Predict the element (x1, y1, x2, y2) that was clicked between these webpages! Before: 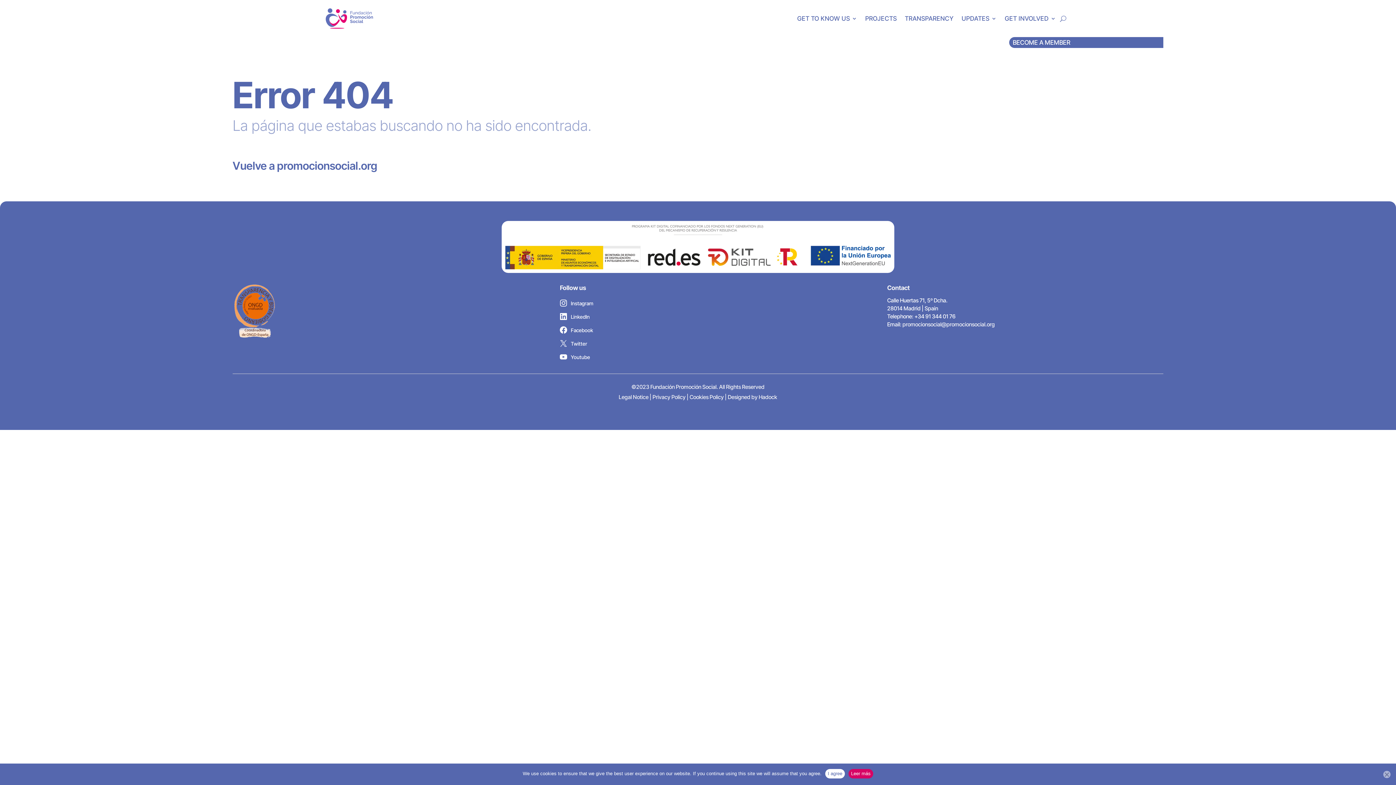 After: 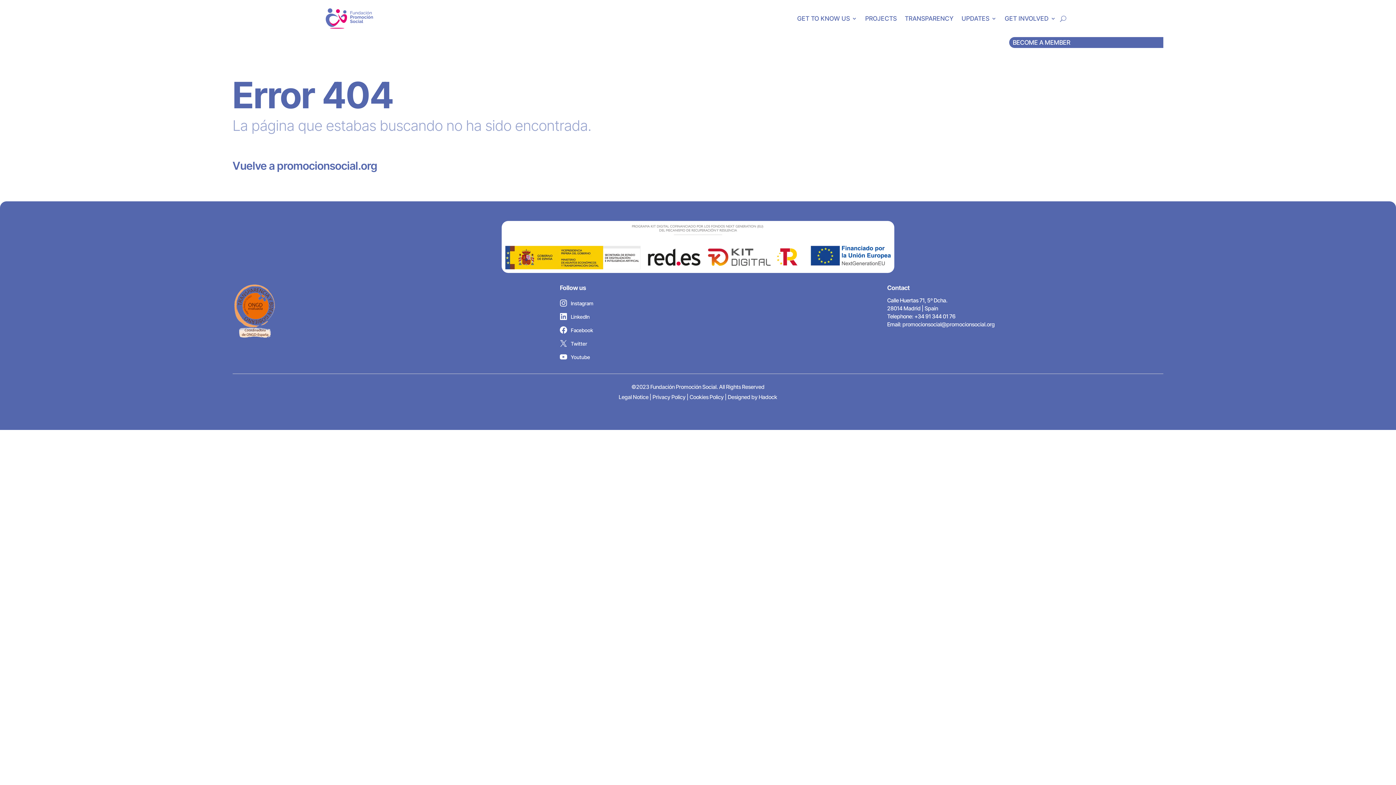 Action: label: I agree bbox: (825, 769, 845, 778)